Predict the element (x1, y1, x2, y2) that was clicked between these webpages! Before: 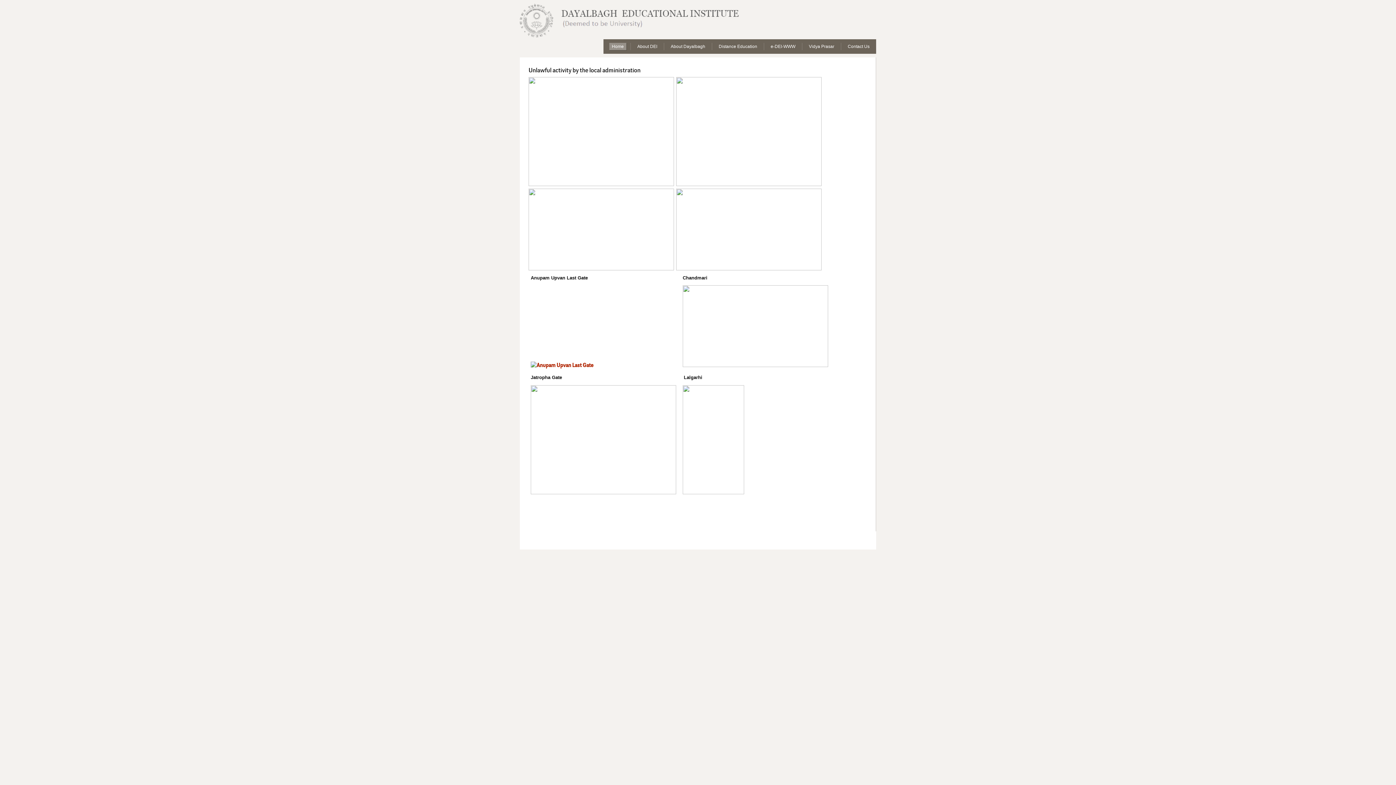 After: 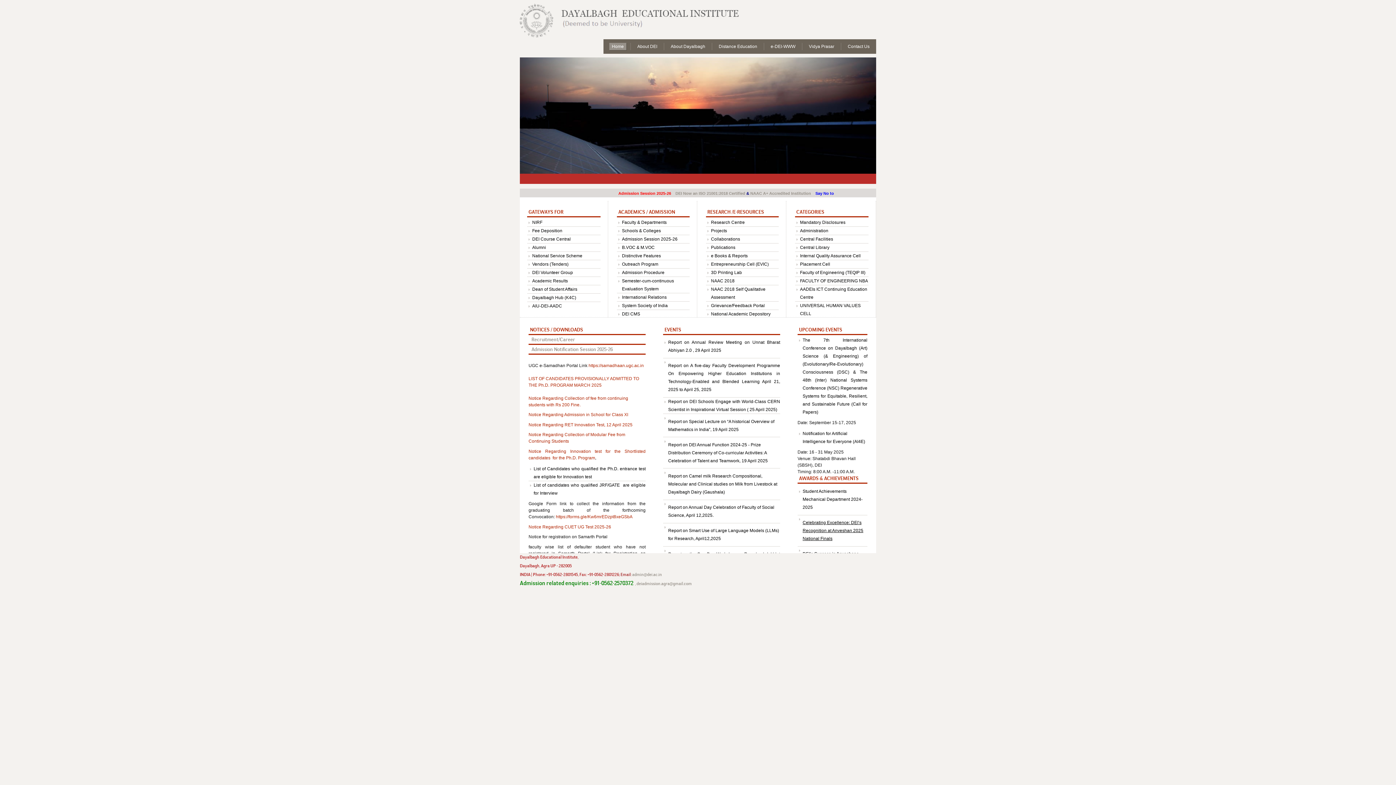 Action: bbox: (676, 266, 821, 272)